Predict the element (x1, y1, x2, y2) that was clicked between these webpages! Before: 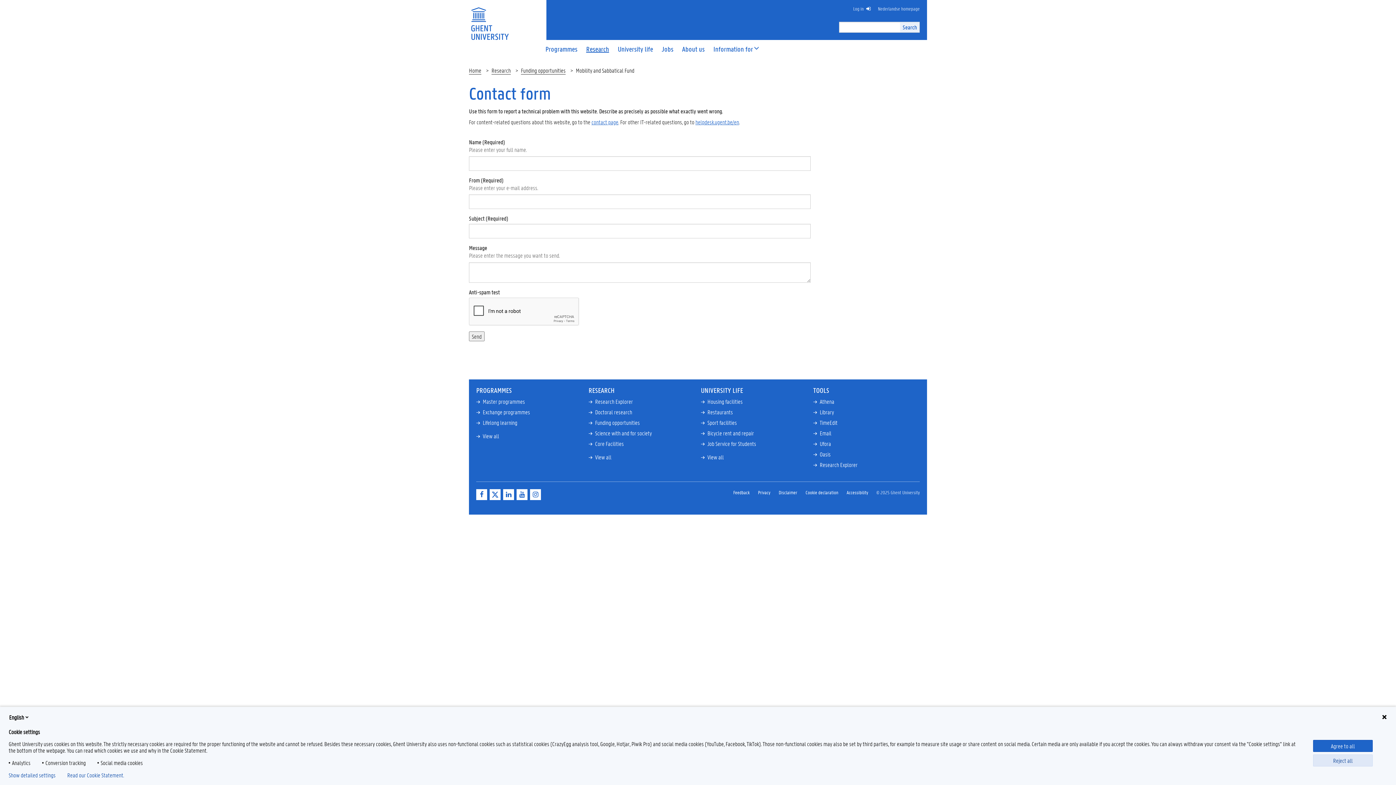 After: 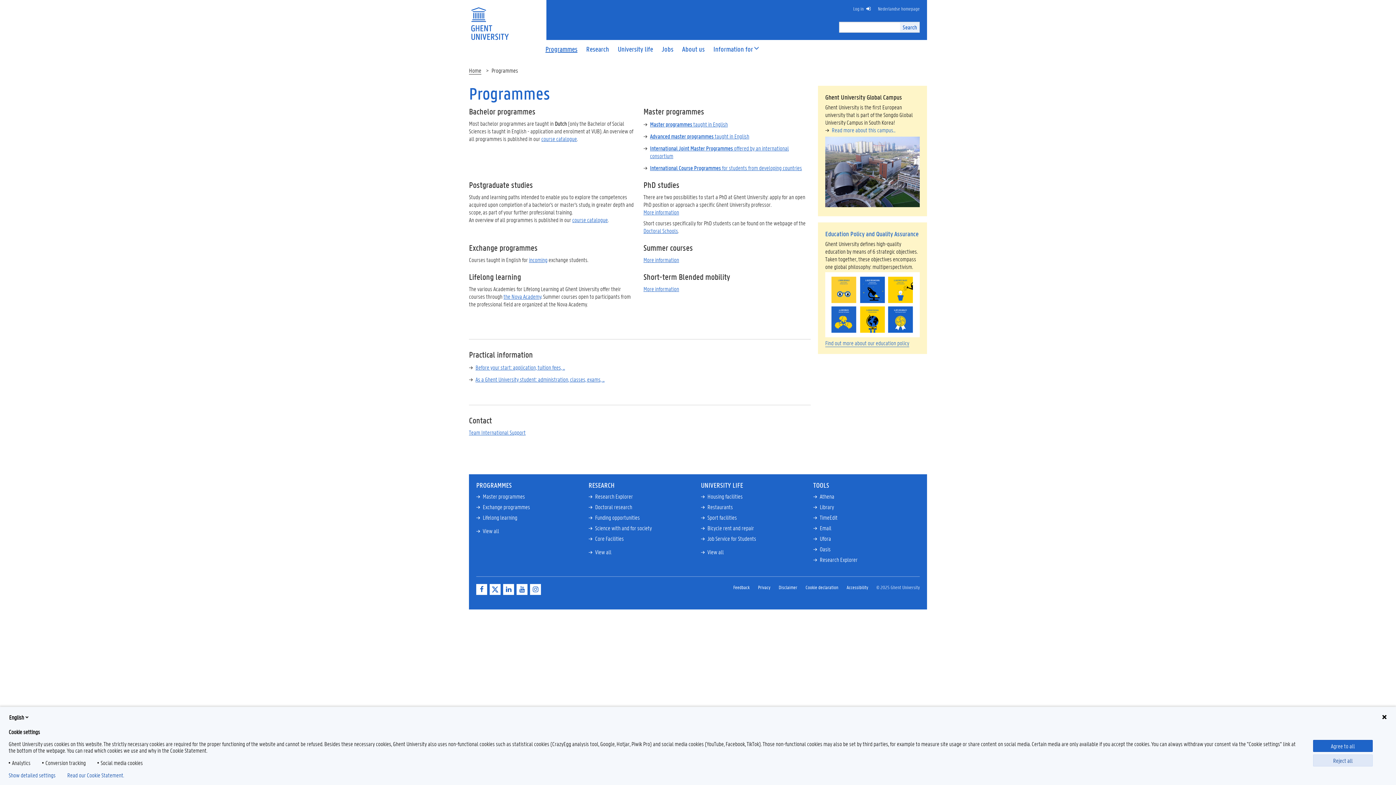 Action: bbox: (541, 46, 581, 52) label: Programmes